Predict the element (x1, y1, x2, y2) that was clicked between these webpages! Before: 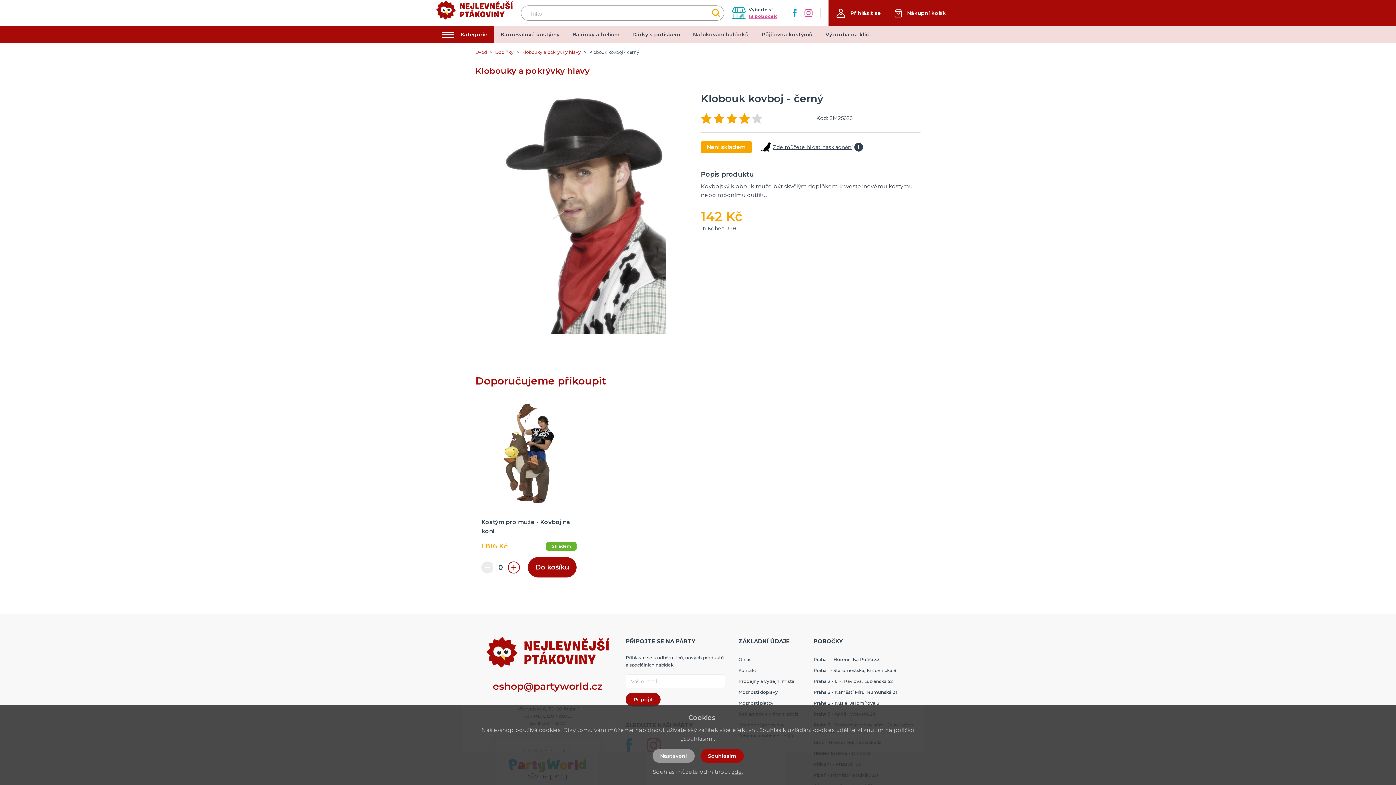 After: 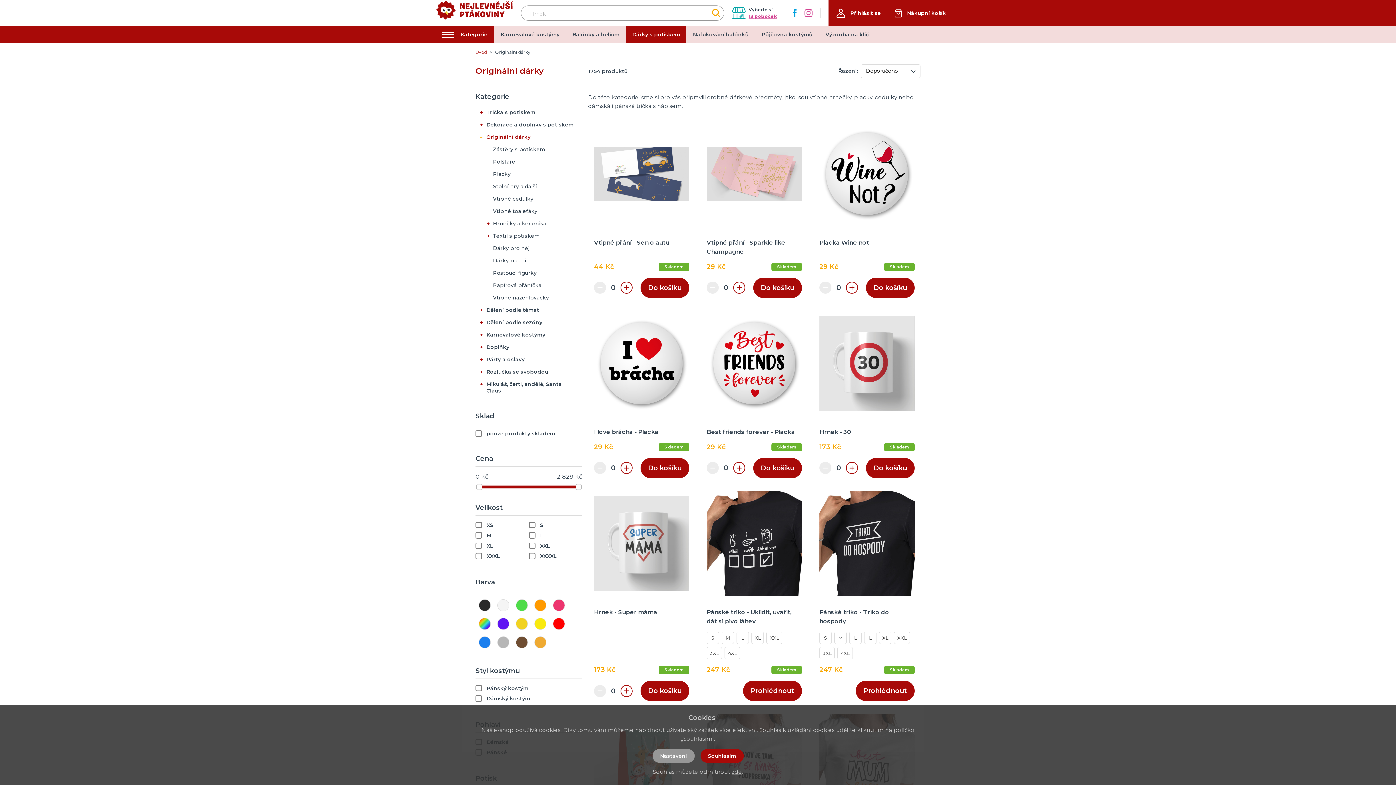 Action: bbox: (626, 26, 686, 43) label: Dárky s potiskem